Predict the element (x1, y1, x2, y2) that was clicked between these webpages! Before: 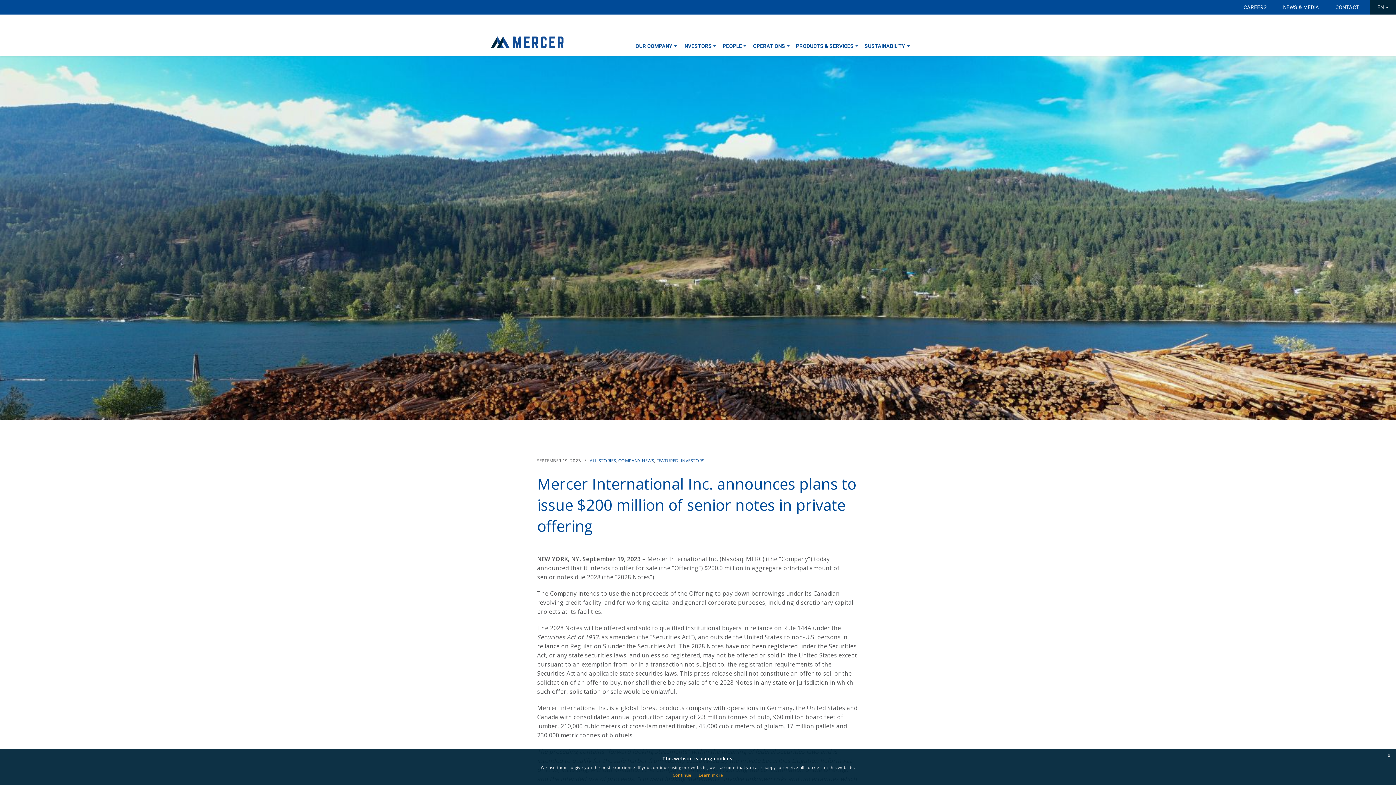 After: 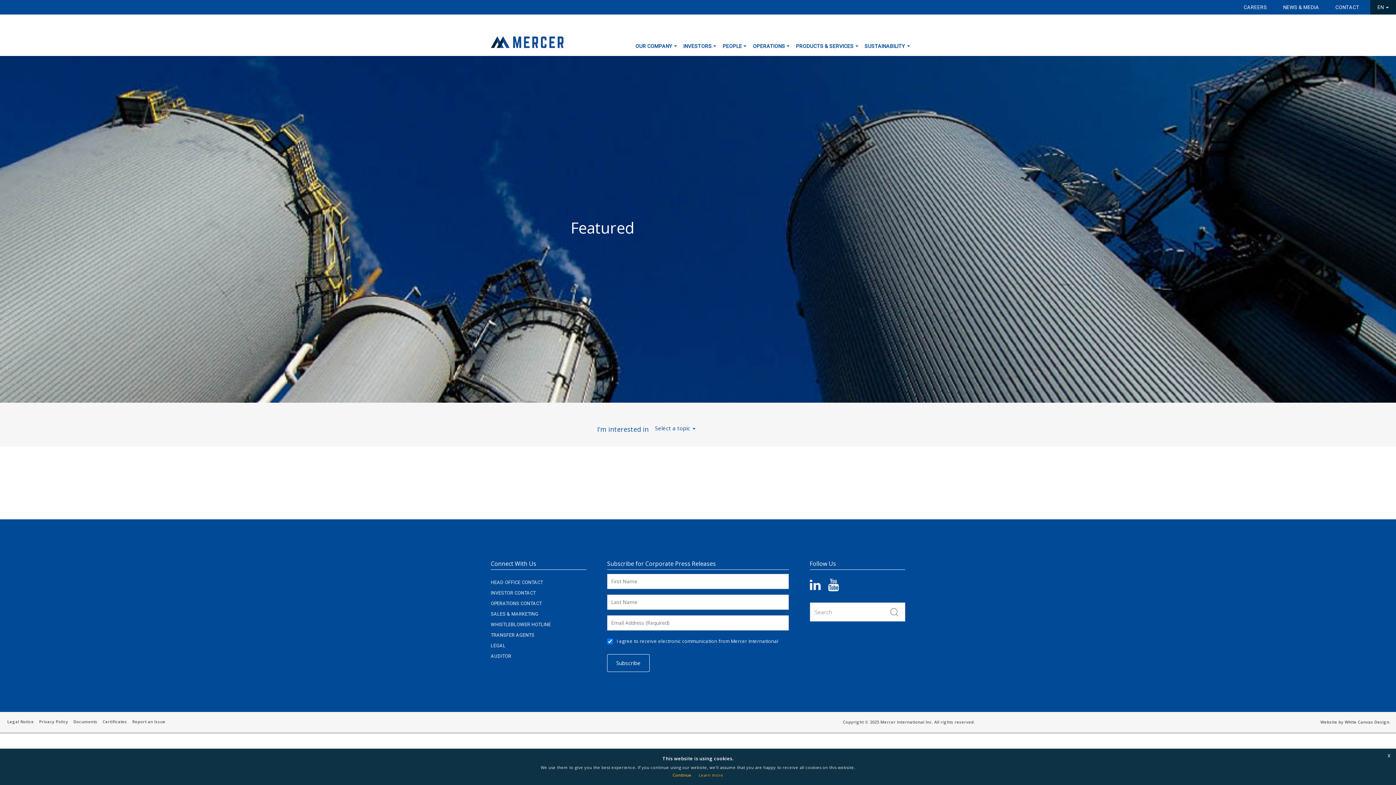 Action: bbox: (656, 457, 678, 463) label: FEATURED